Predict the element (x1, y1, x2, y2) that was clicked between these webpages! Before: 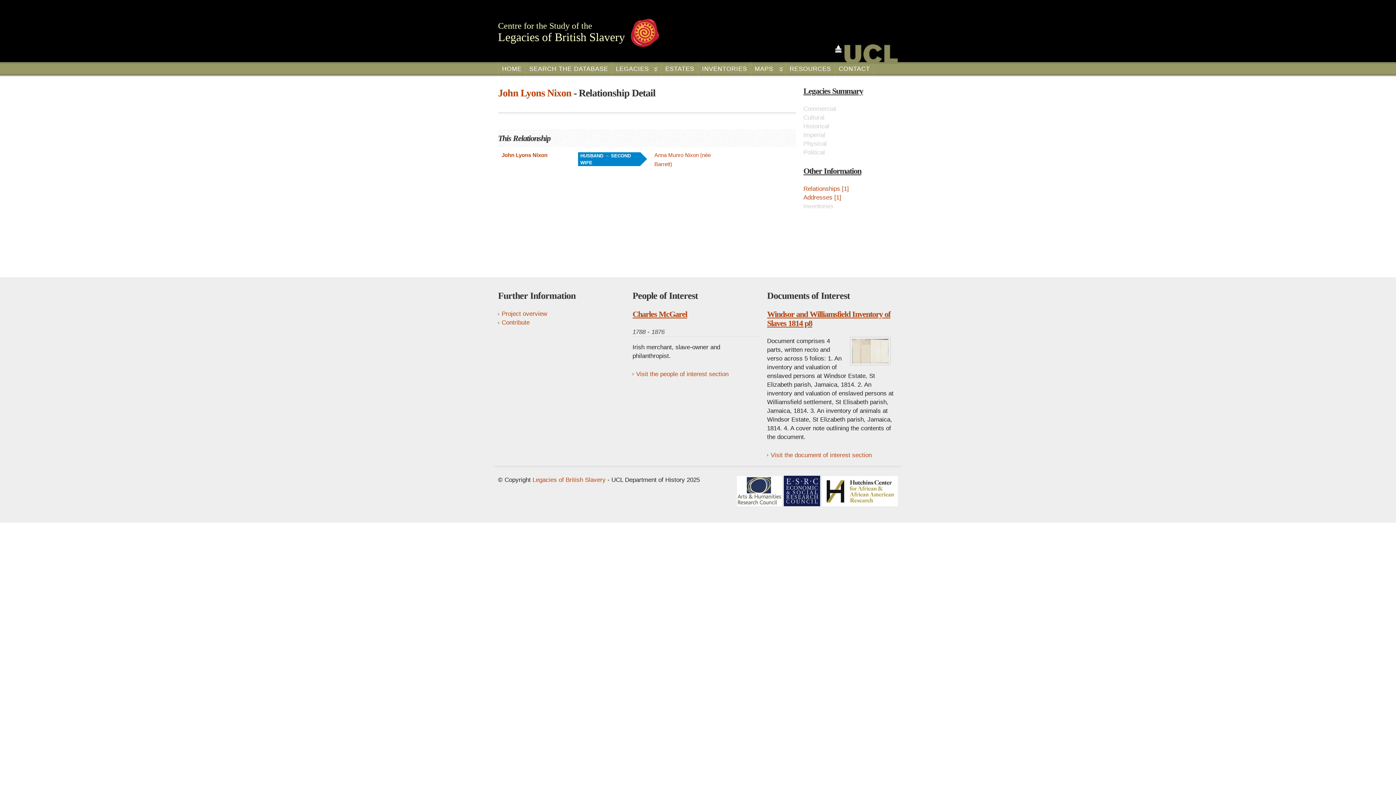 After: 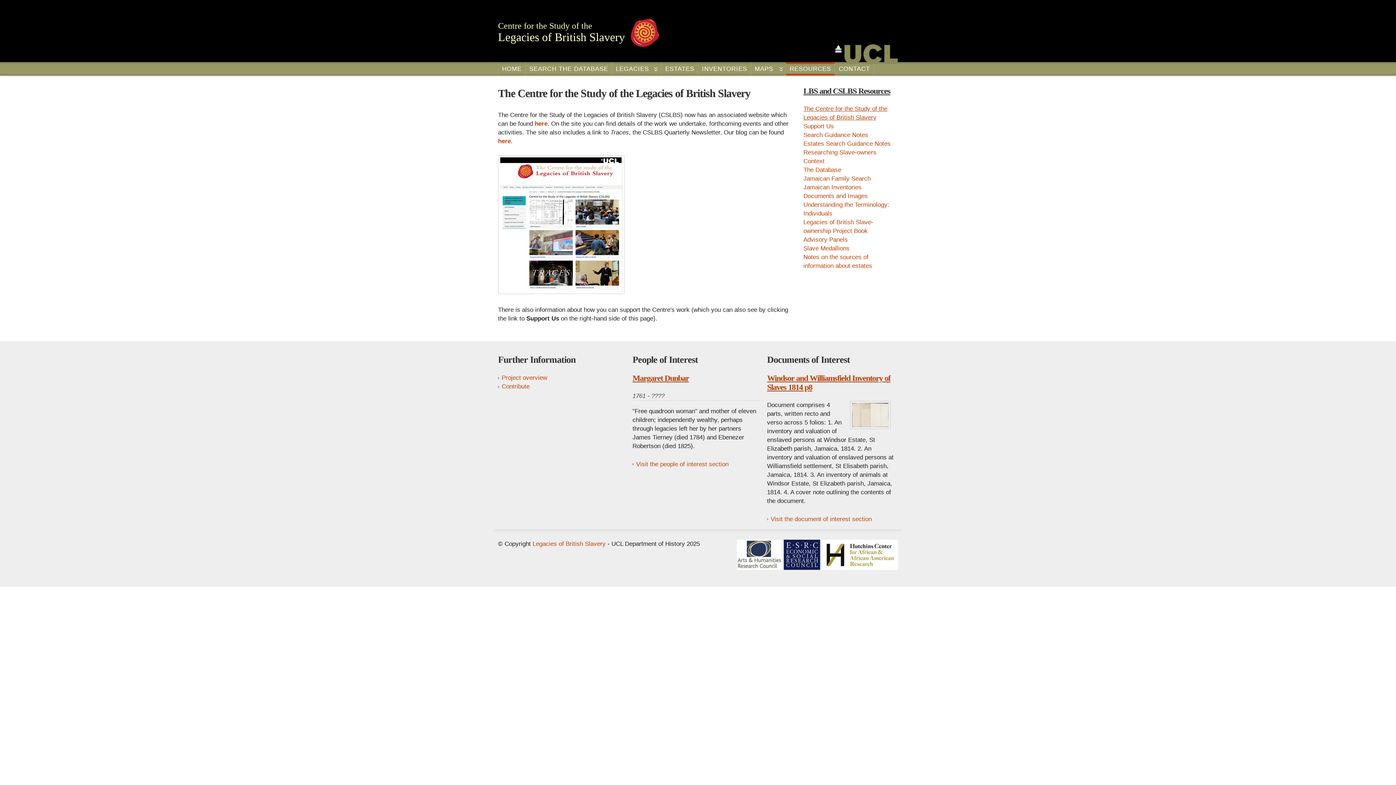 Action: bbox: (501, 310, 547, 317) label: Project overview